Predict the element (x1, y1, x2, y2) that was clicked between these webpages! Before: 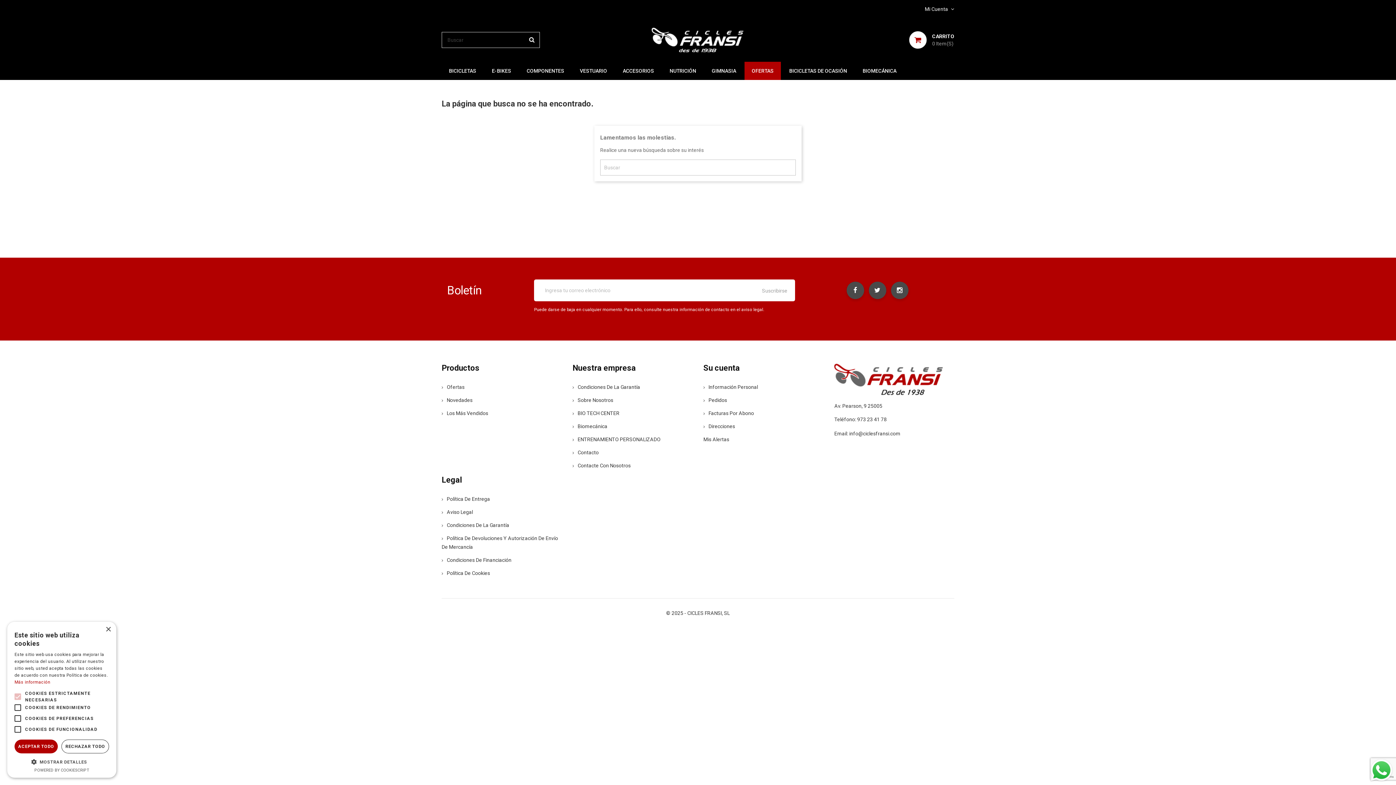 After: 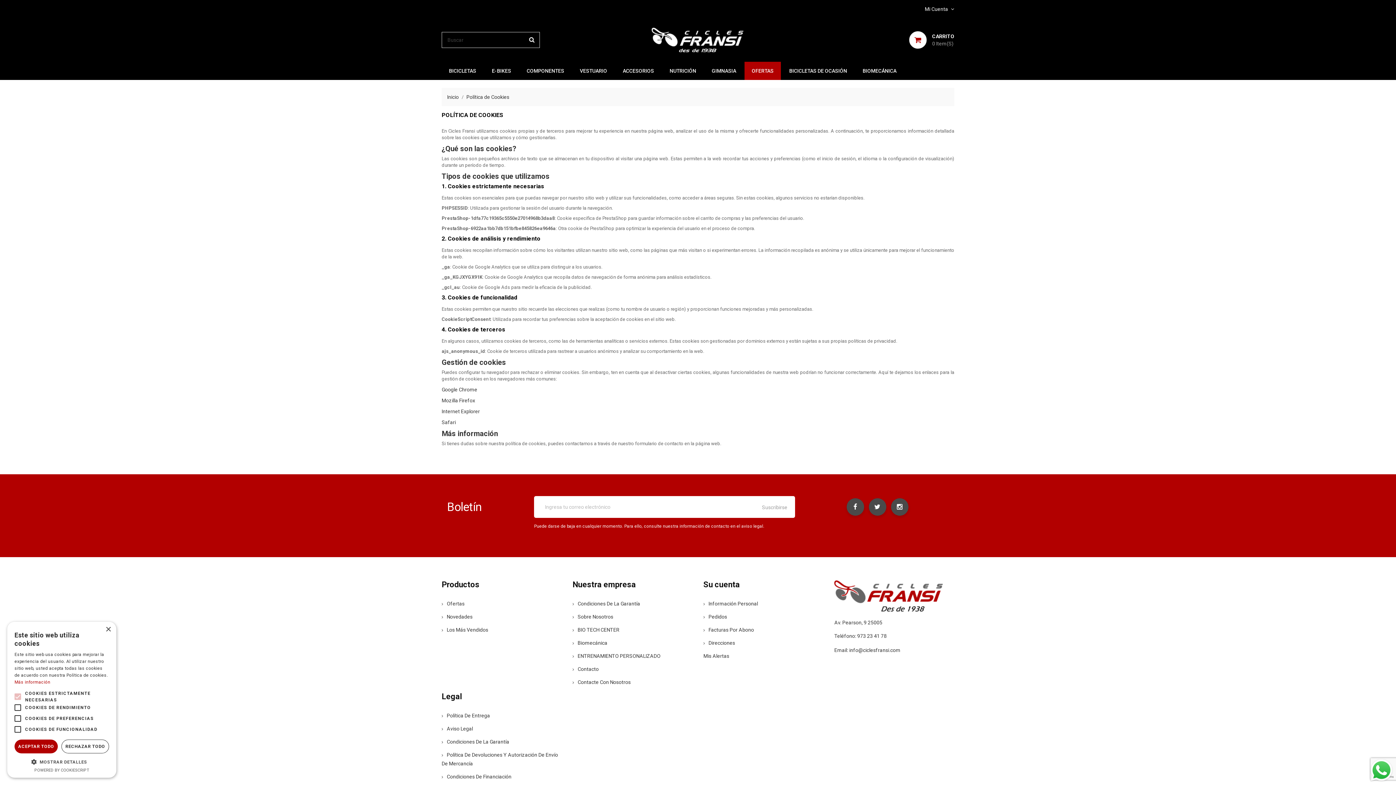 Action: bbox: (441, 569, 490, 577) label: Política De Cookies